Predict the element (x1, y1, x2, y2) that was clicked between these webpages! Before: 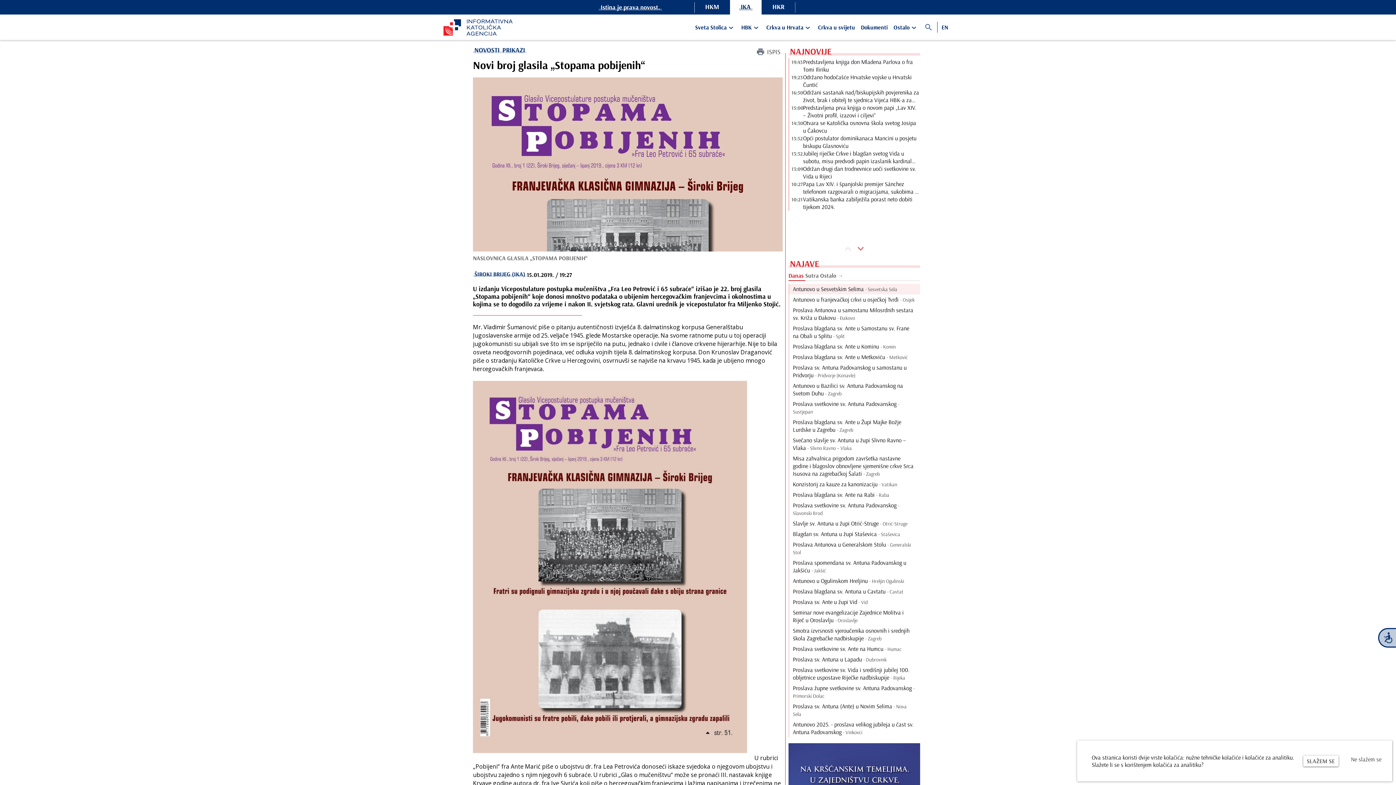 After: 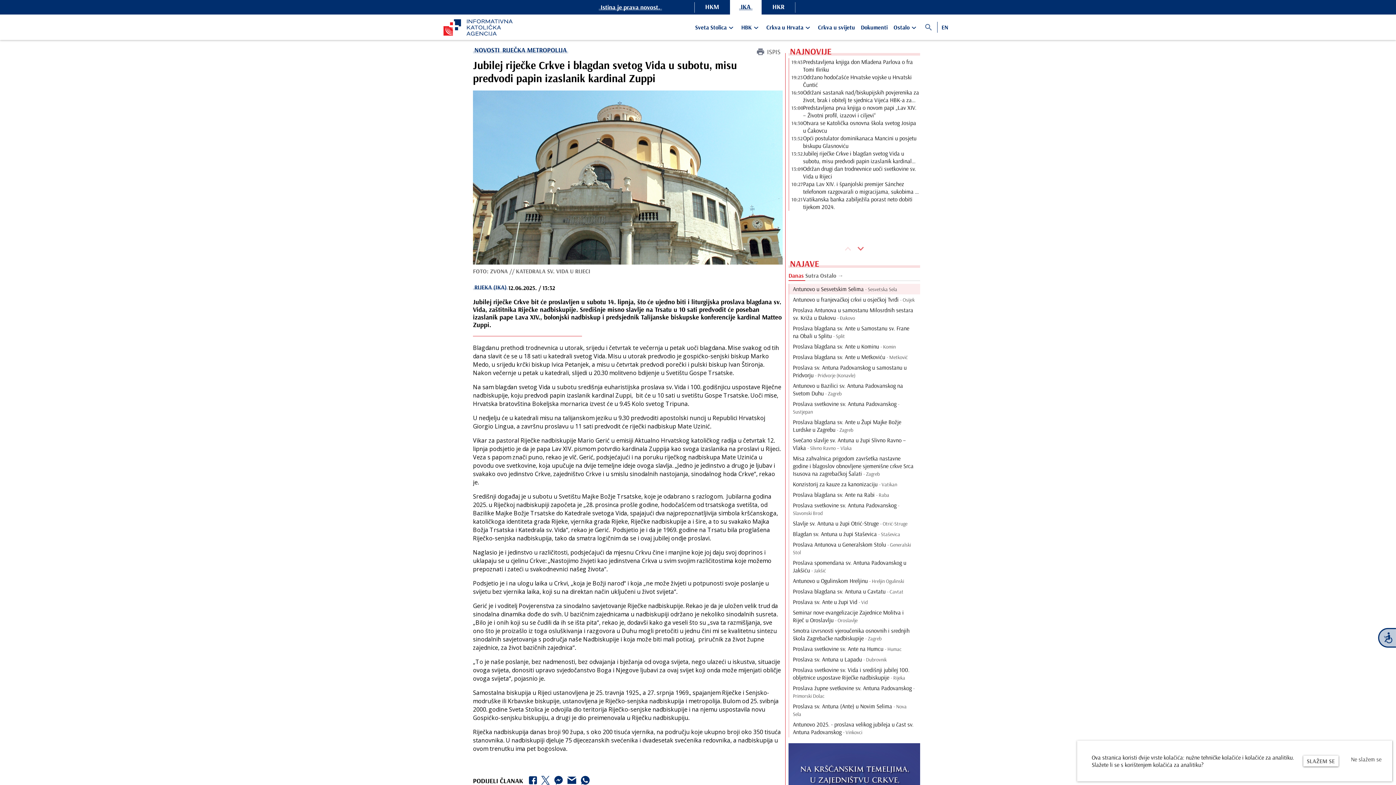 Action: bbox: (803, 149, 920, 165) label: Jubilej riječke Crkve i blagdan svetog Vida u subotu, misu predvodi papin izaslanik kardinal Zuppi